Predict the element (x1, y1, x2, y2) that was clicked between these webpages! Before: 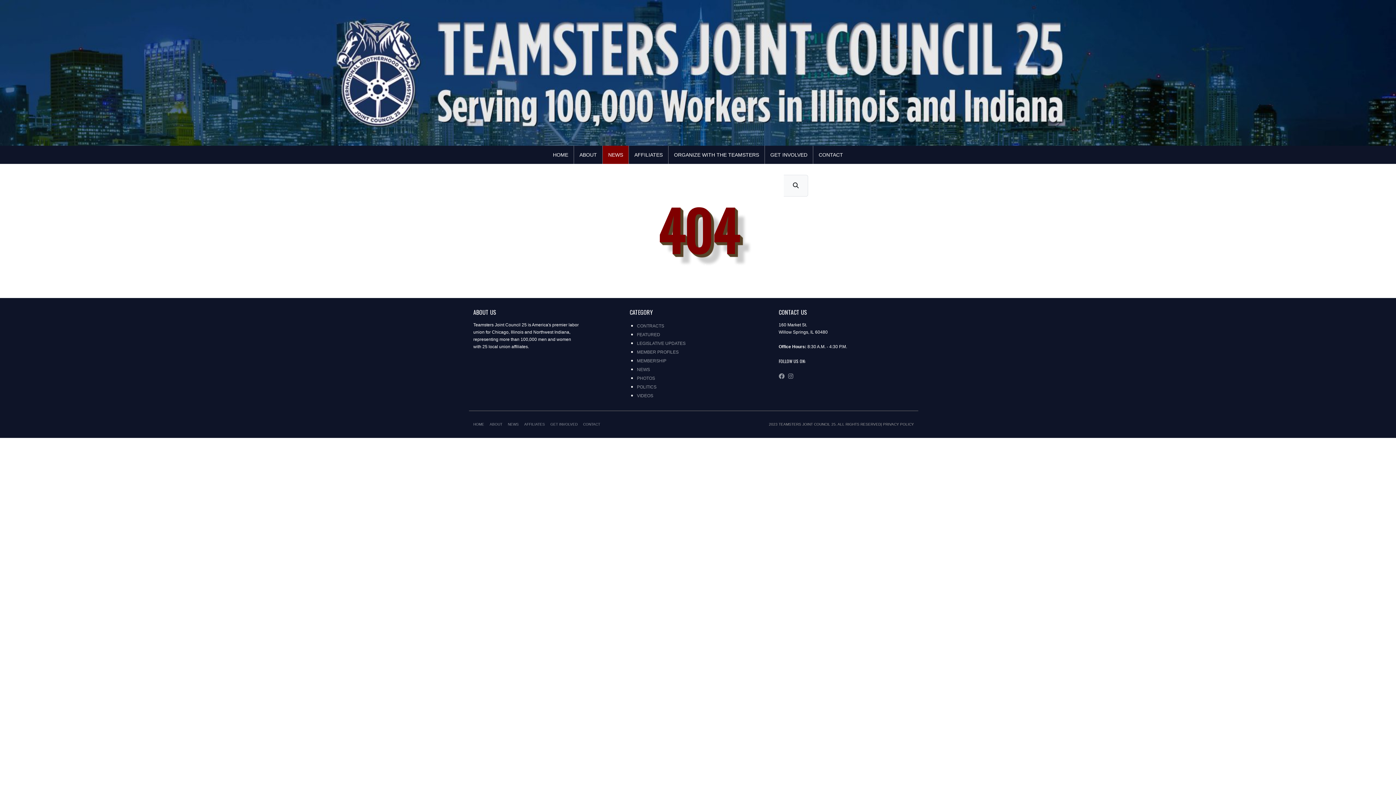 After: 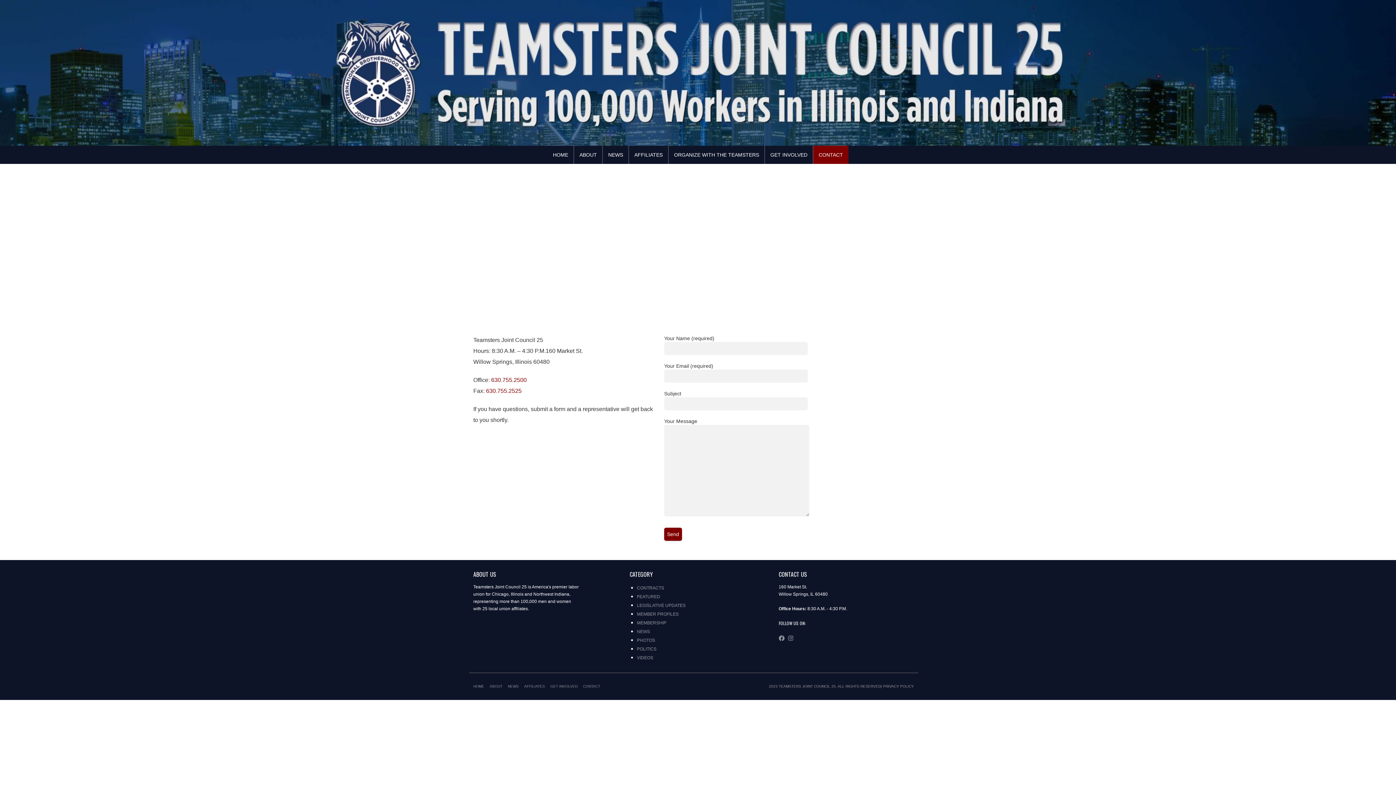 Action: label: CONTACT bbox: (583, 422, 600, 426)